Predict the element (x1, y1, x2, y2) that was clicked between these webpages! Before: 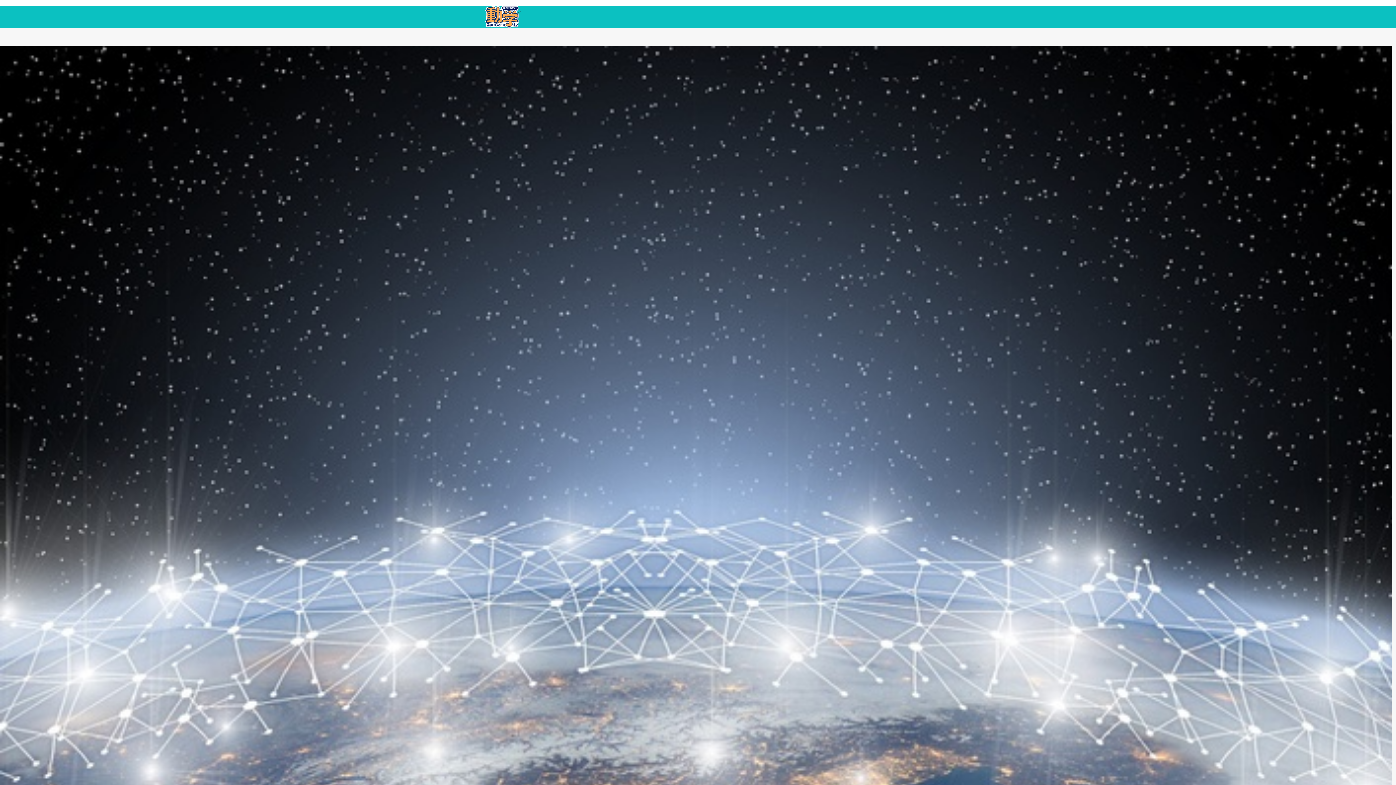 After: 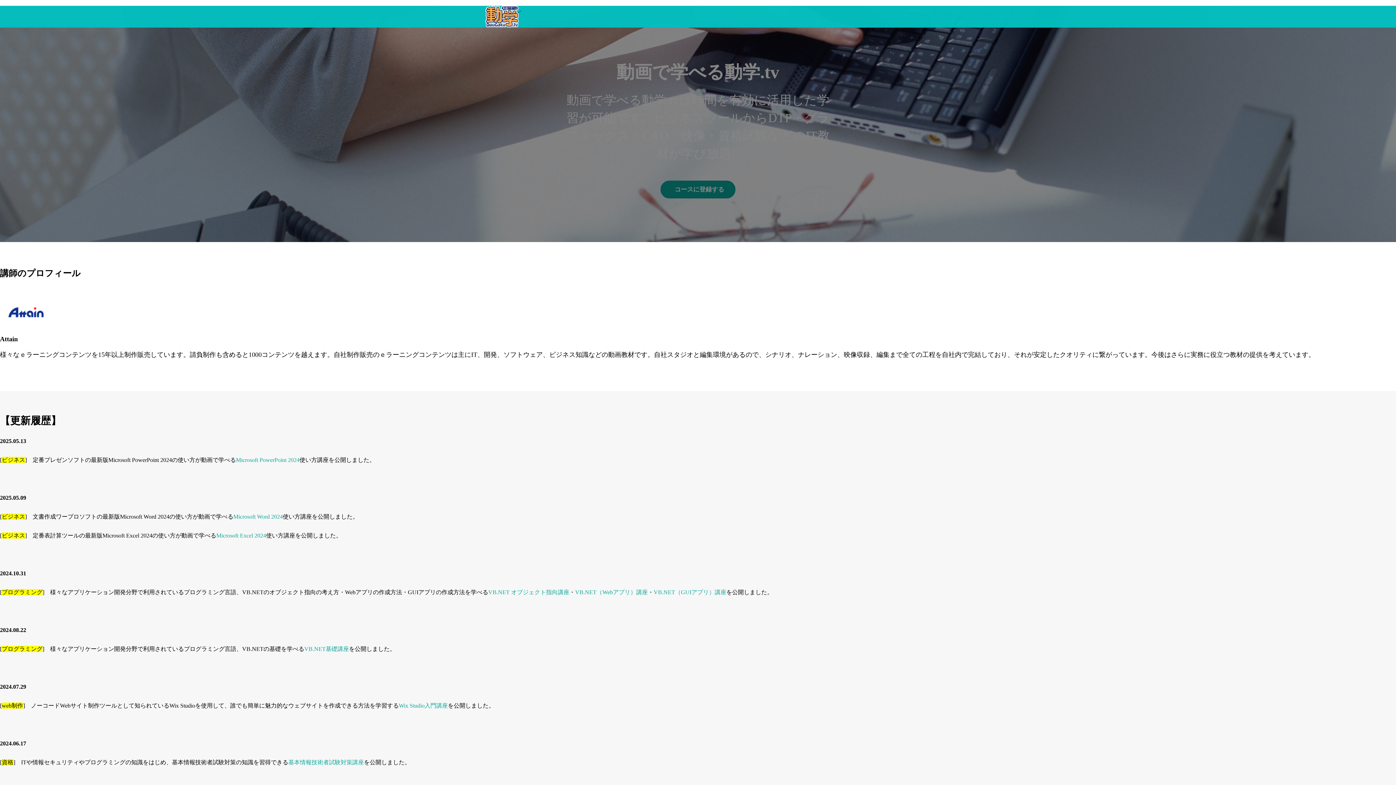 Action: bbox: (480, 5, 524, 27)